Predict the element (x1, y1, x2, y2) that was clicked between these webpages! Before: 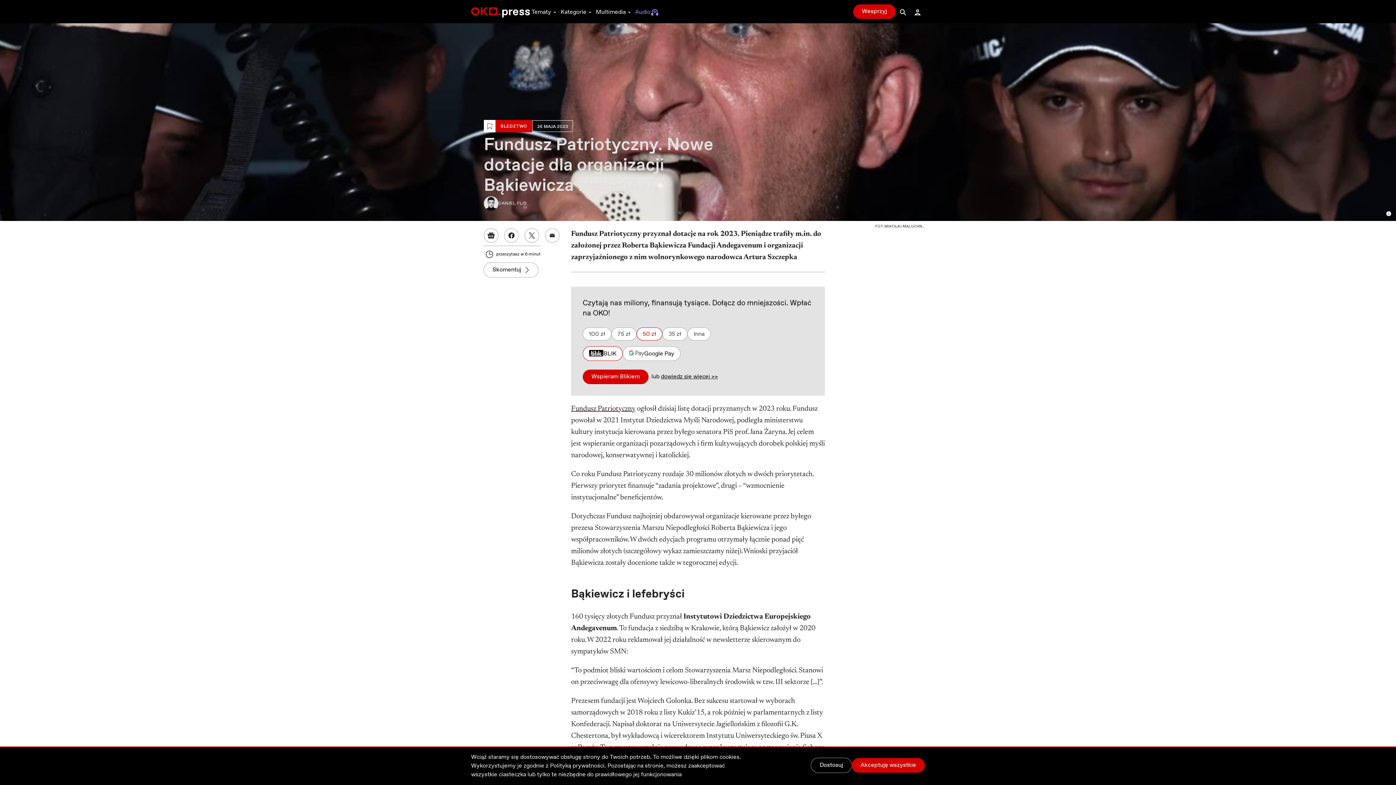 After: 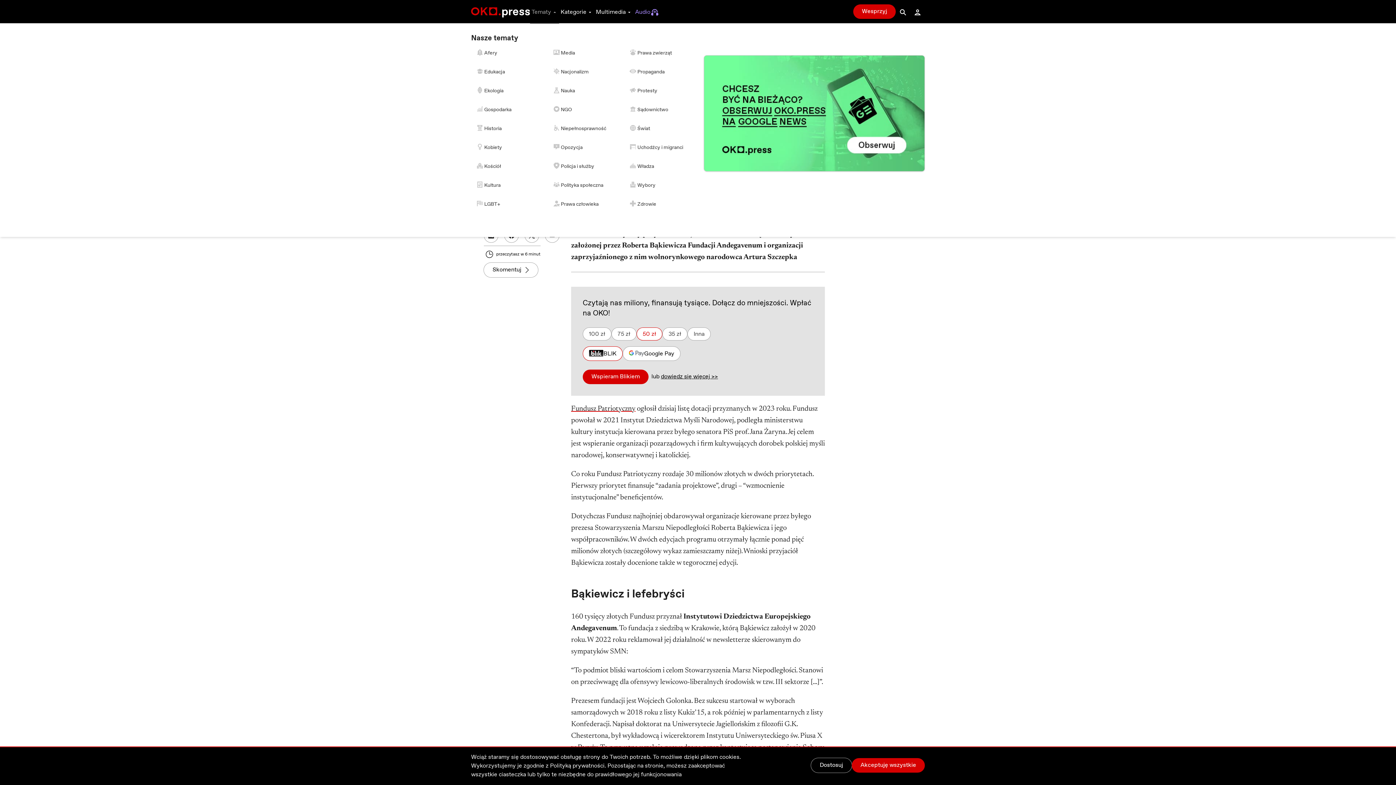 Action: label: Tematy bbox: (530, 0, 559, 23)